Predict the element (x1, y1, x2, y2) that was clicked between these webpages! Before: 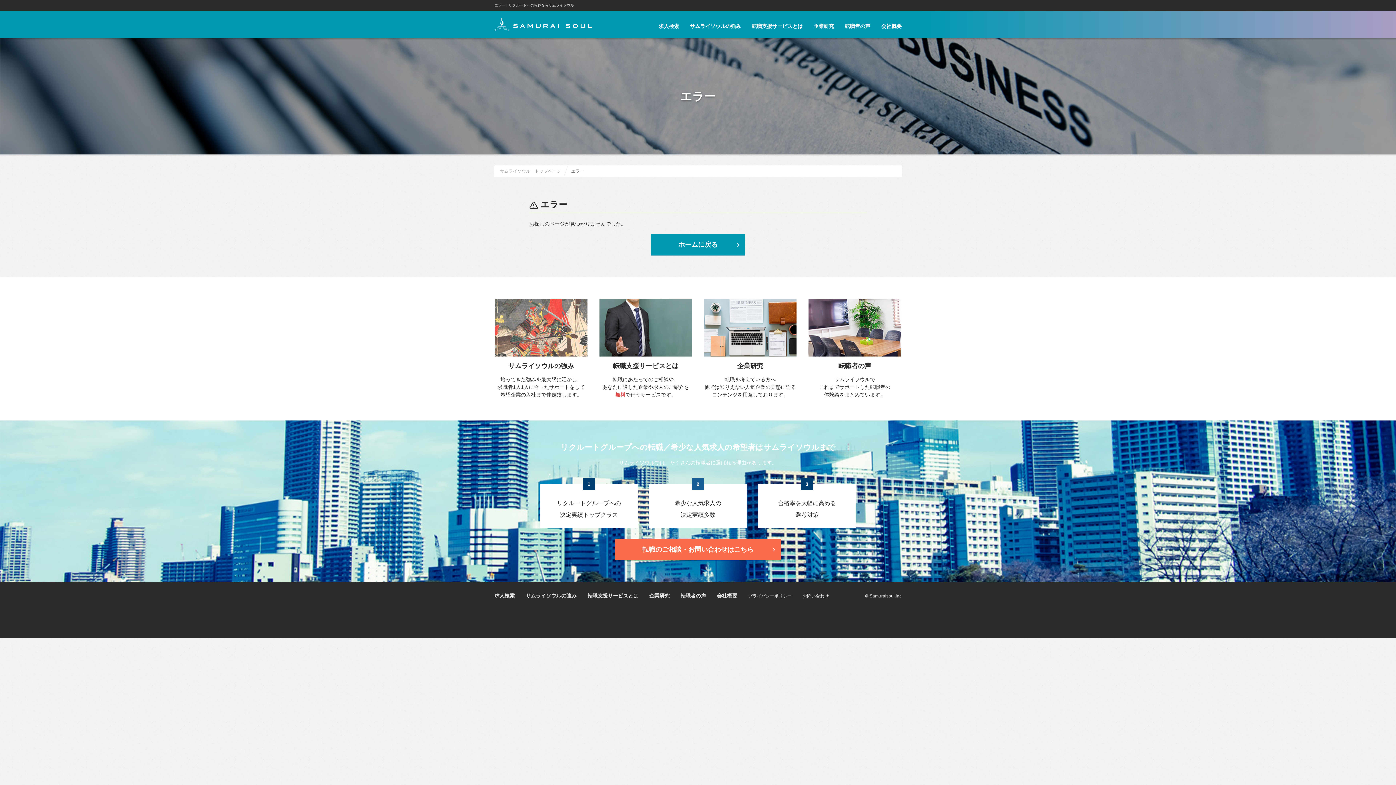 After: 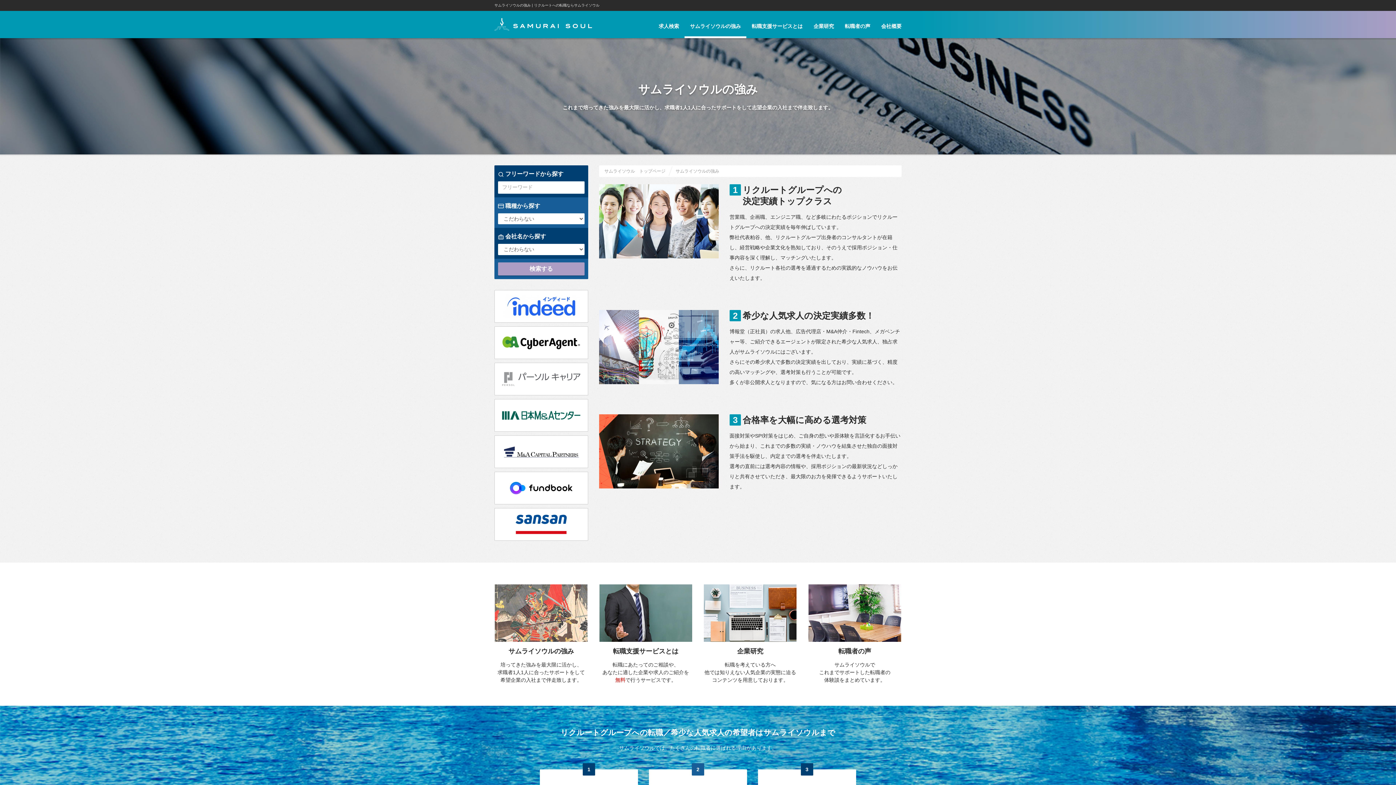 Action: bbox: (684, 10, 746, 38) label: サムライソウルの強み